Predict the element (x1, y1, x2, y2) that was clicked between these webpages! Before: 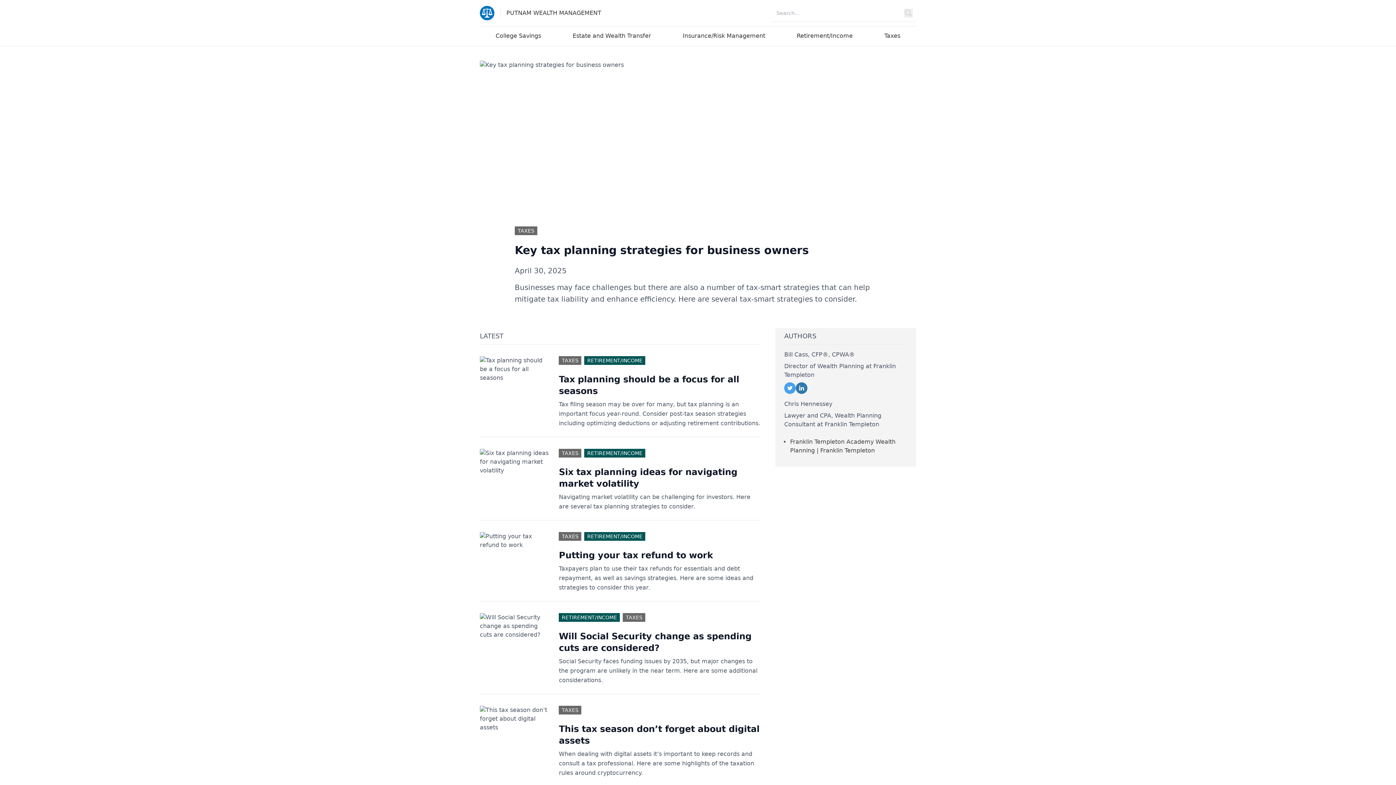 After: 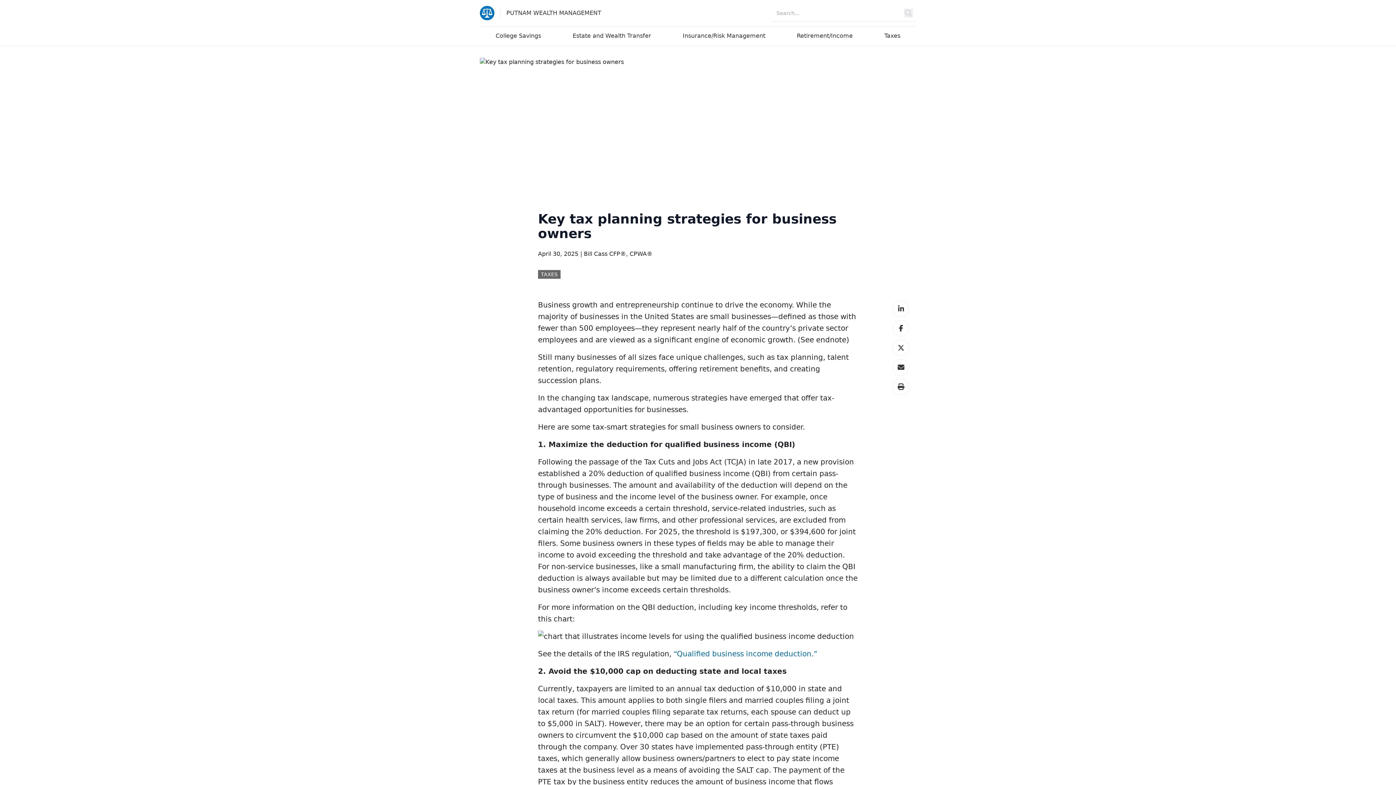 Action: label: Key tax planning strategies for business owners bbox: (514, 244, 809, 256)